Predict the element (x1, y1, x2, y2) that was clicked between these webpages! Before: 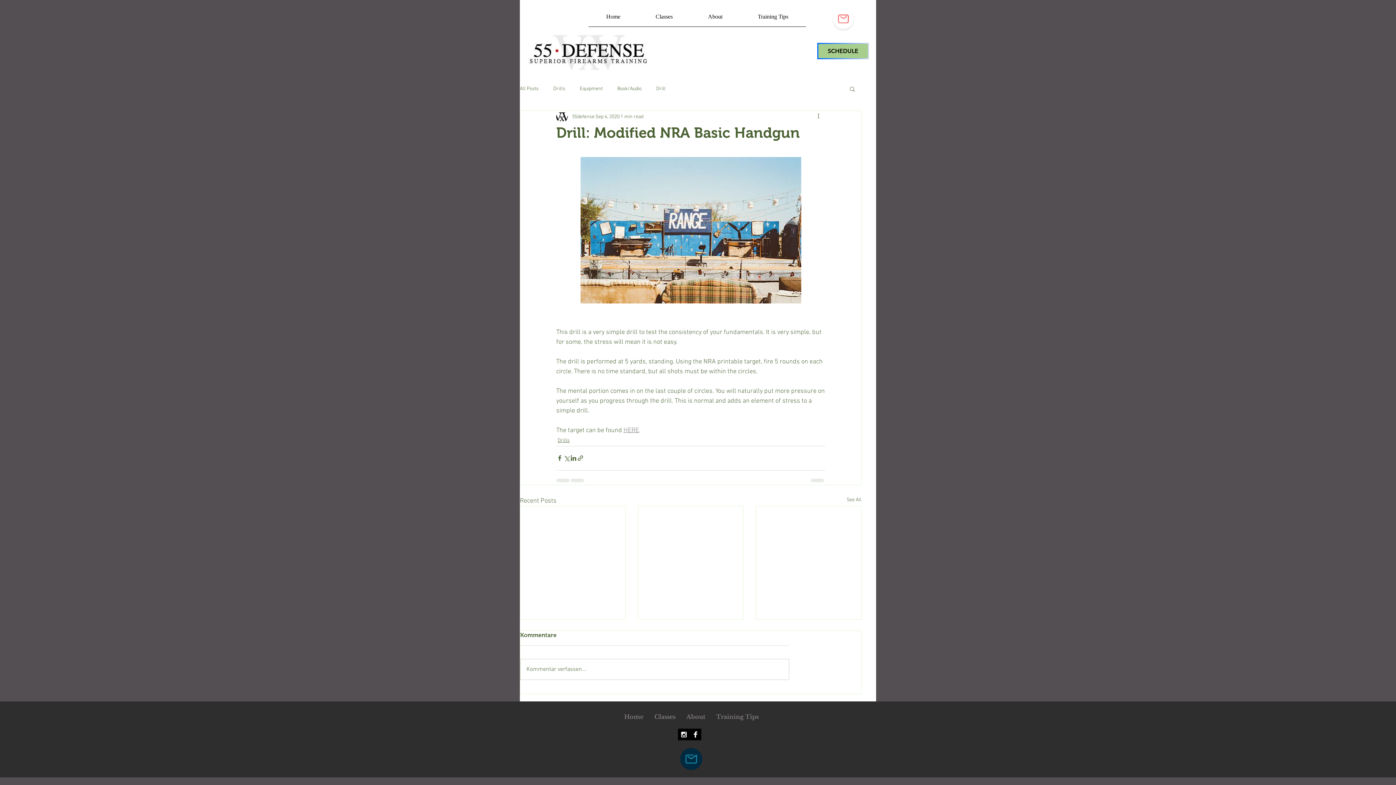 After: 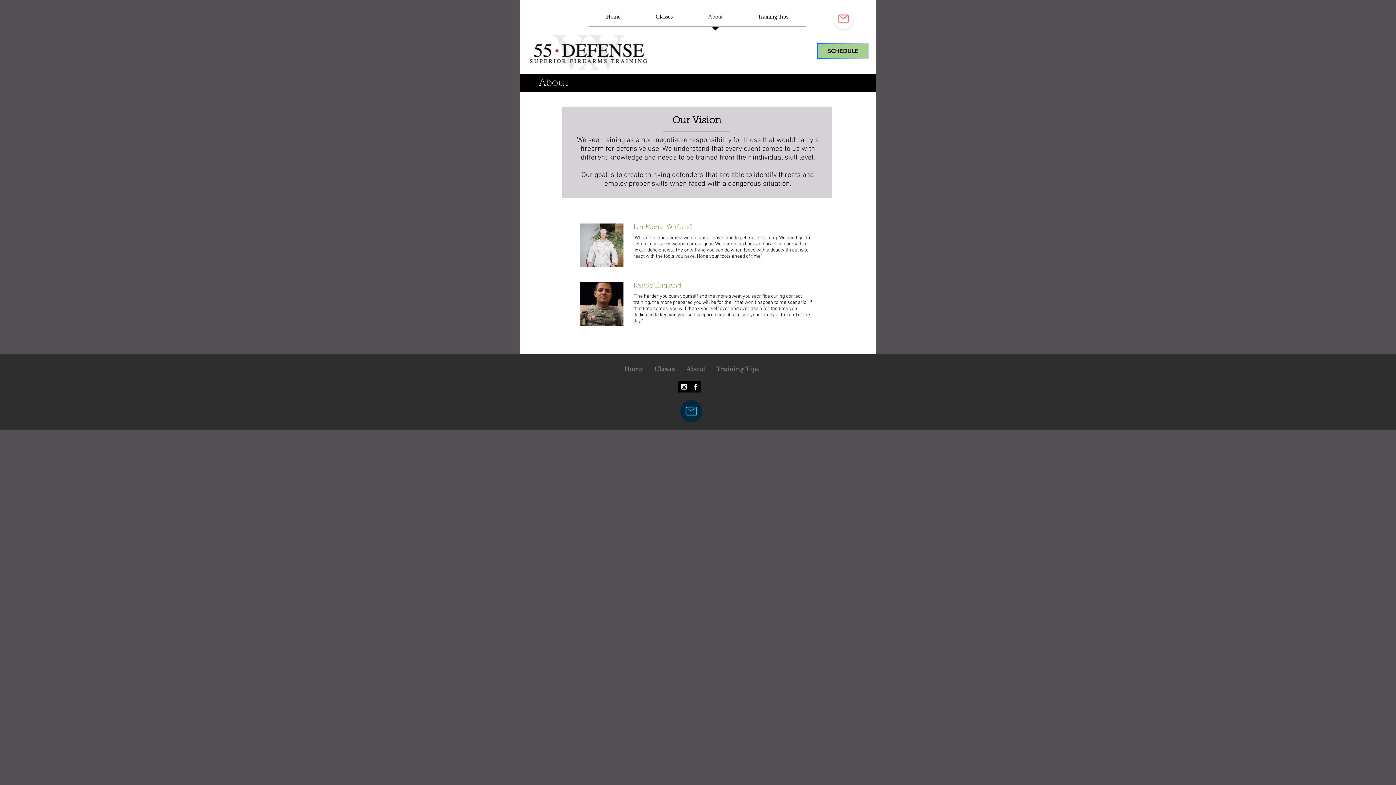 Action: bbox: (690, 6, 740, 31) label: About